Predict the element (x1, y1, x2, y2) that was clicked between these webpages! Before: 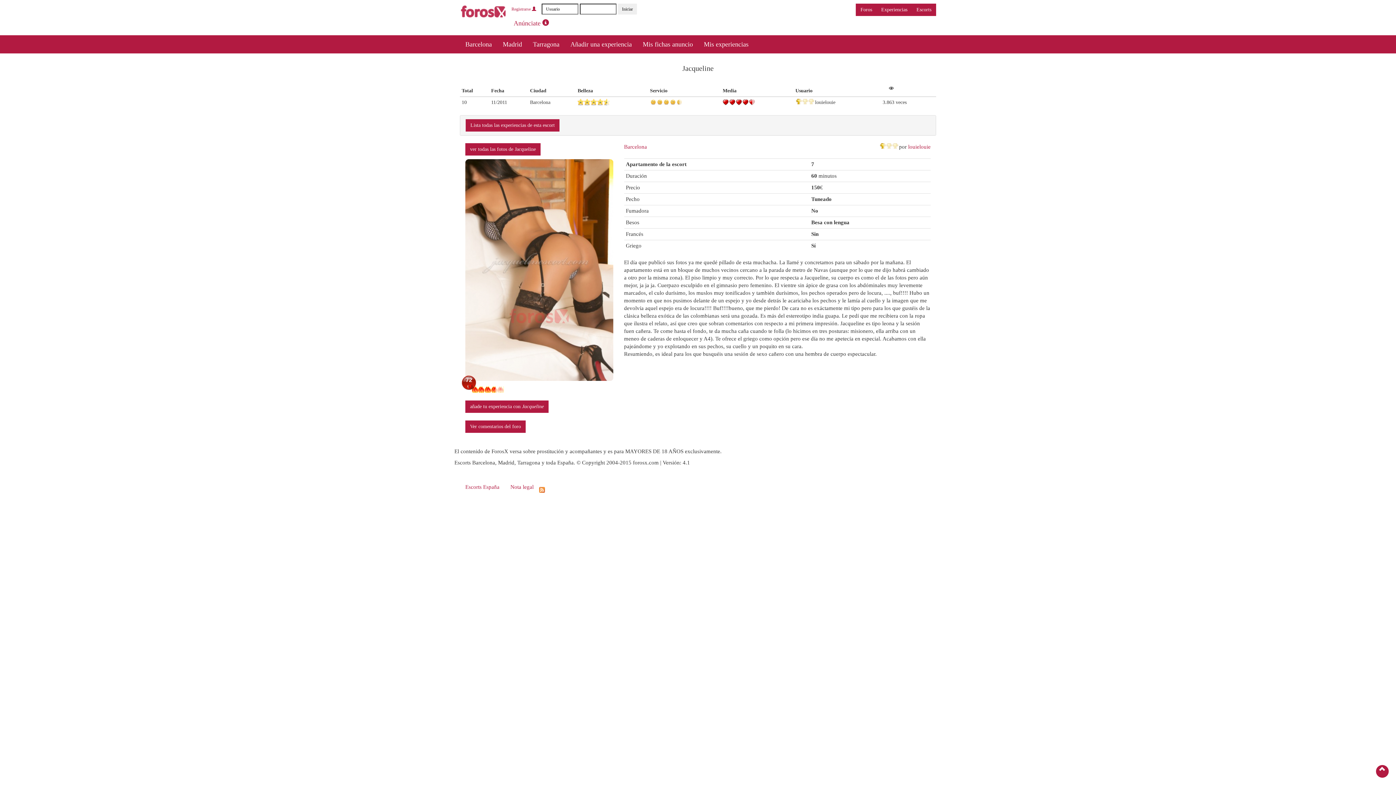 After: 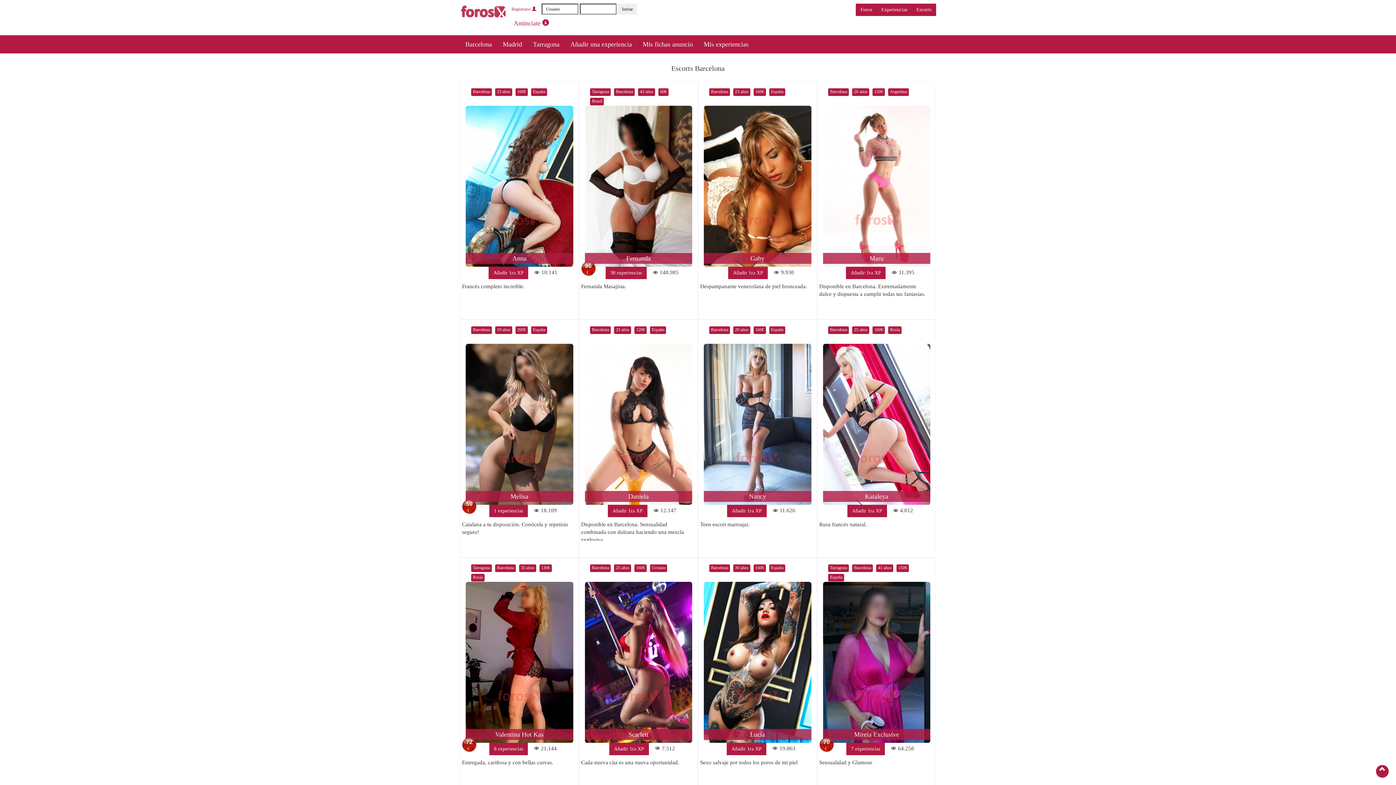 Action: label: Barcelona bbox: (624, 144, 647, 149)